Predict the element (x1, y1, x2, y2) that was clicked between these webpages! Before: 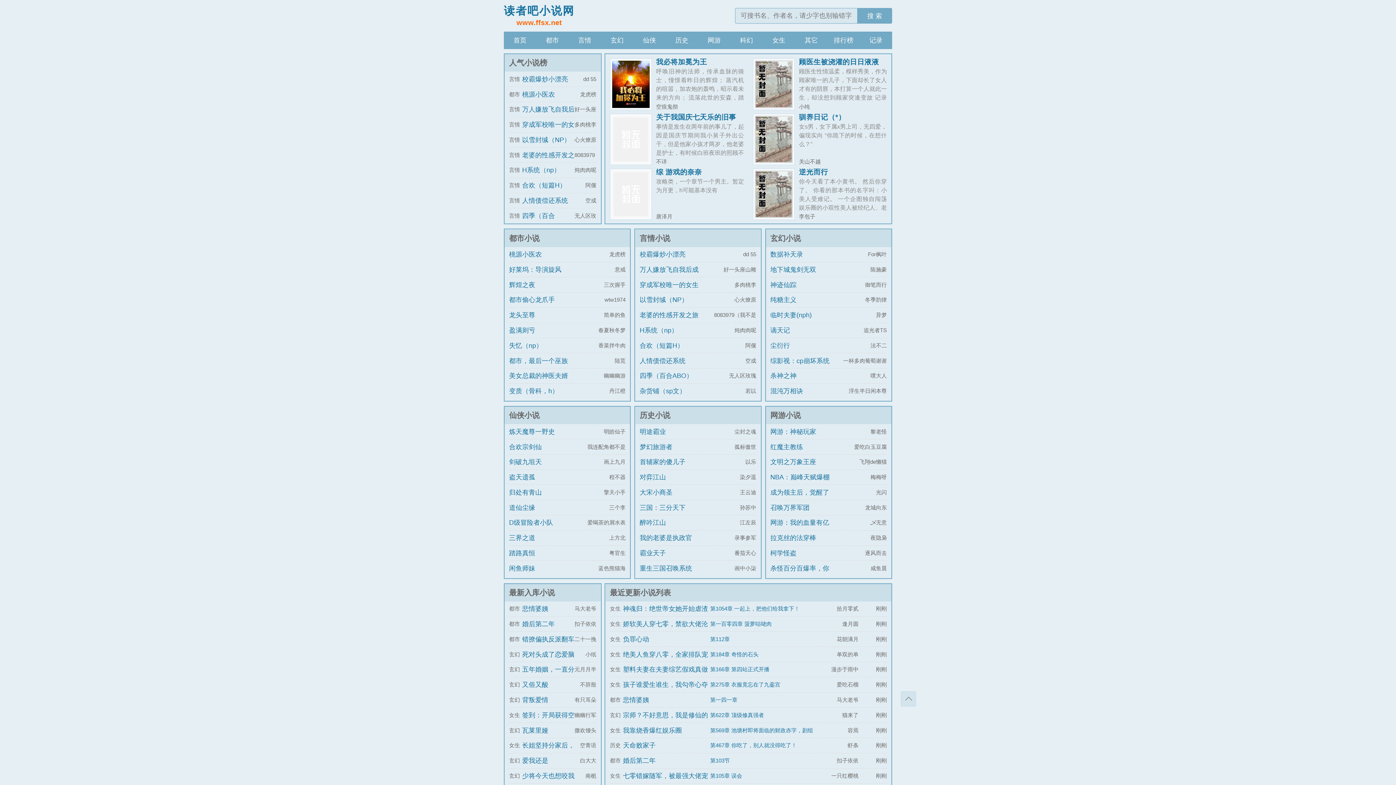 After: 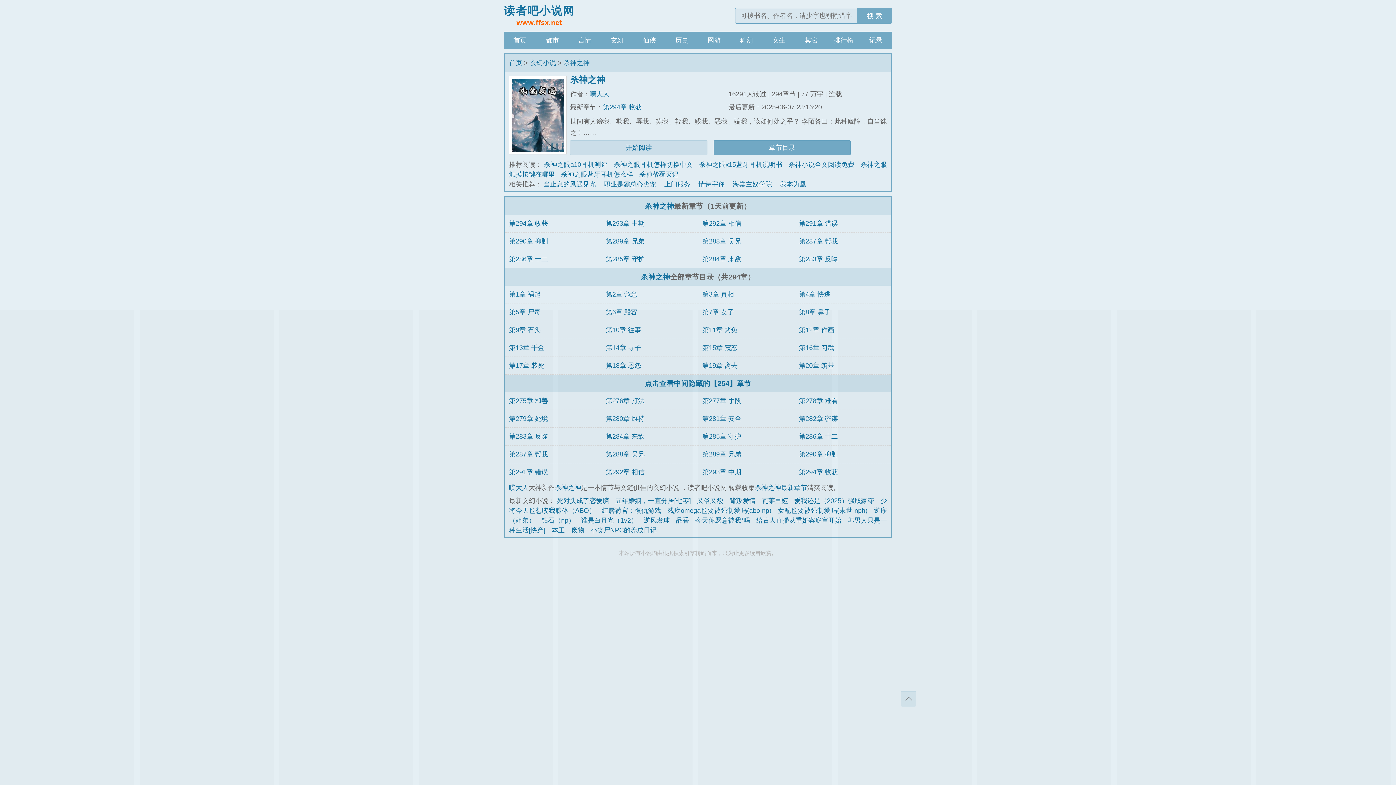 Action: bbox: (770, 369, 834, 382) label: 杀神之神